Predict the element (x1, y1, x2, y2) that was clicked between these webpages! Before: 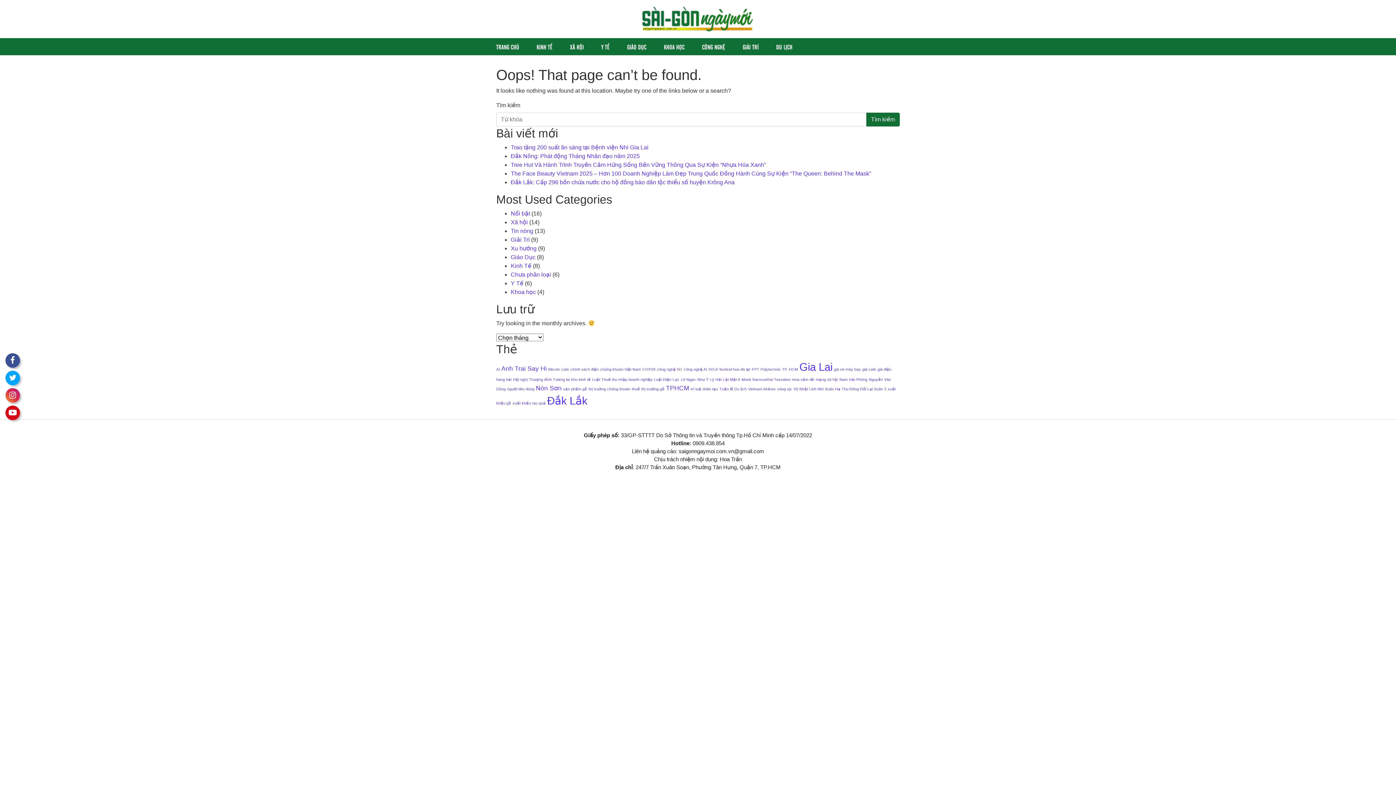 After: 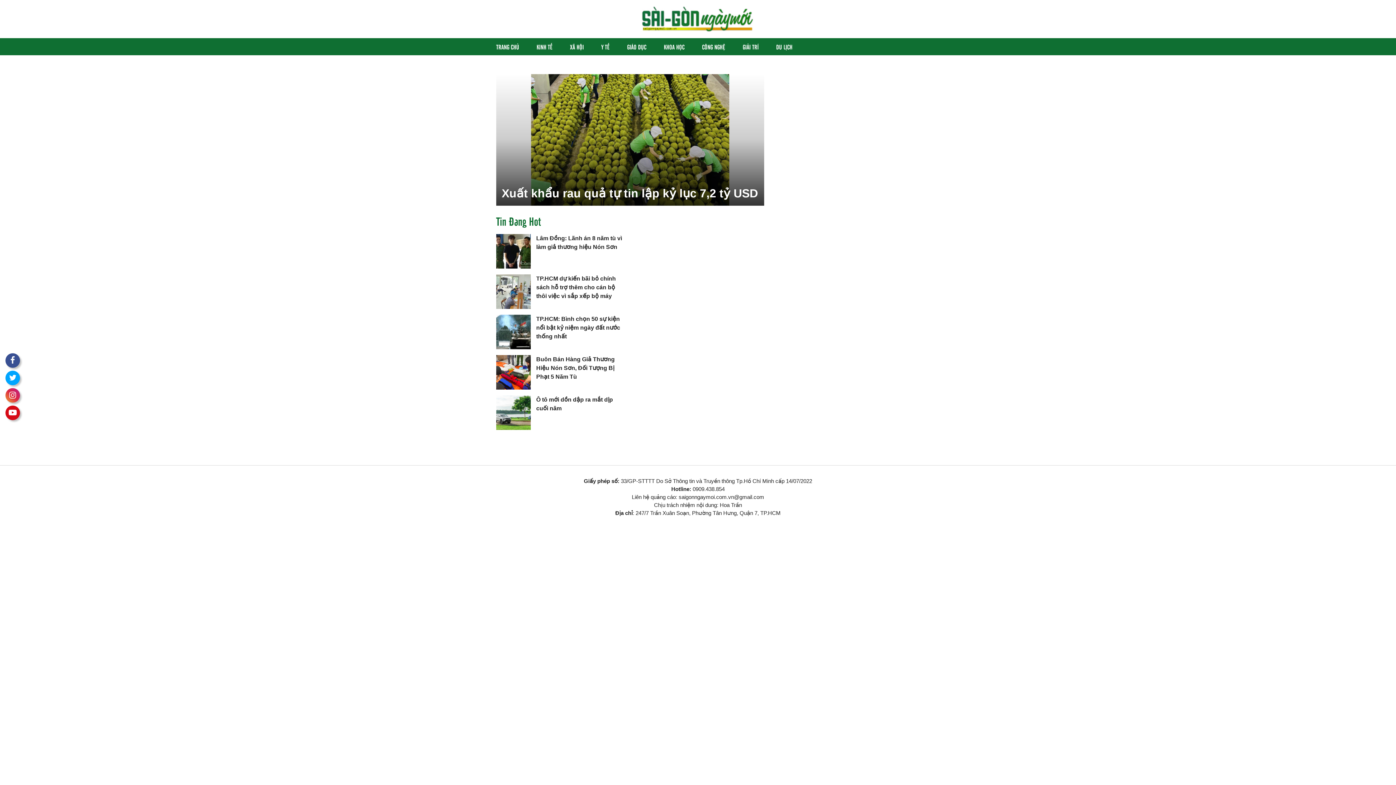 Action: label: xuất khẩu rau quả (1 mục) bbox: (512, 401, 545, 405)